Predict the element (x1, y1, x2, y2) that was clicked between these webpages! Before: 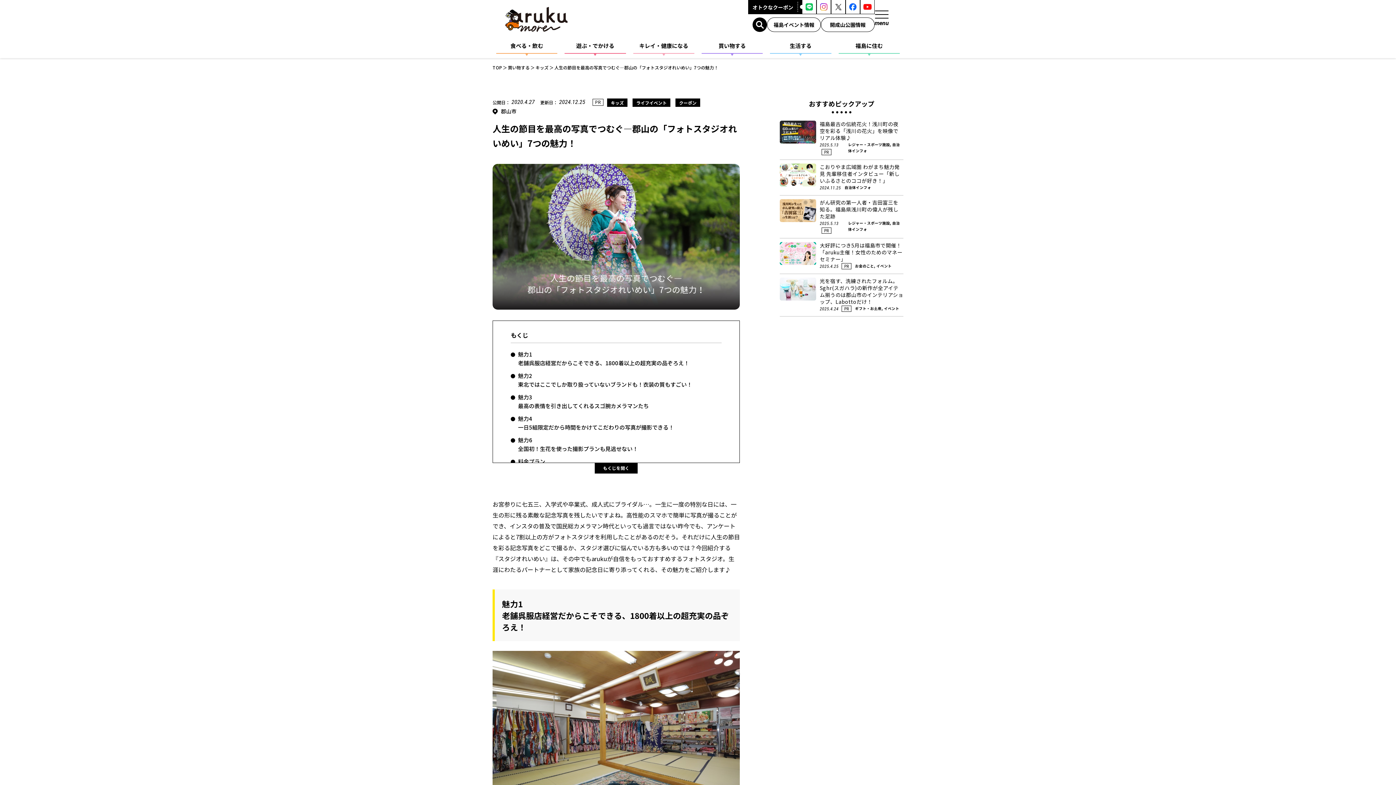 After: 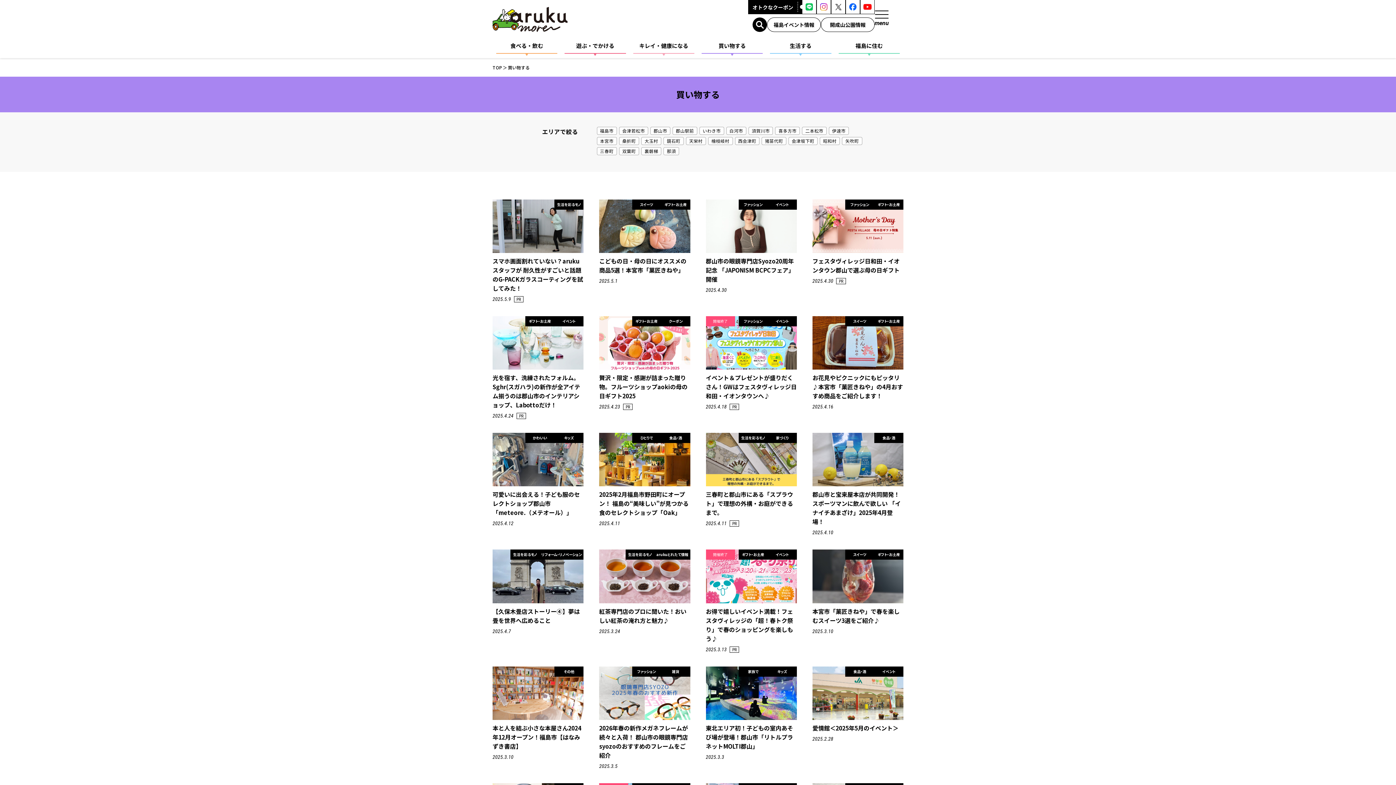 Action: bbox: (508, 64, 529, 70) label: 買い物する